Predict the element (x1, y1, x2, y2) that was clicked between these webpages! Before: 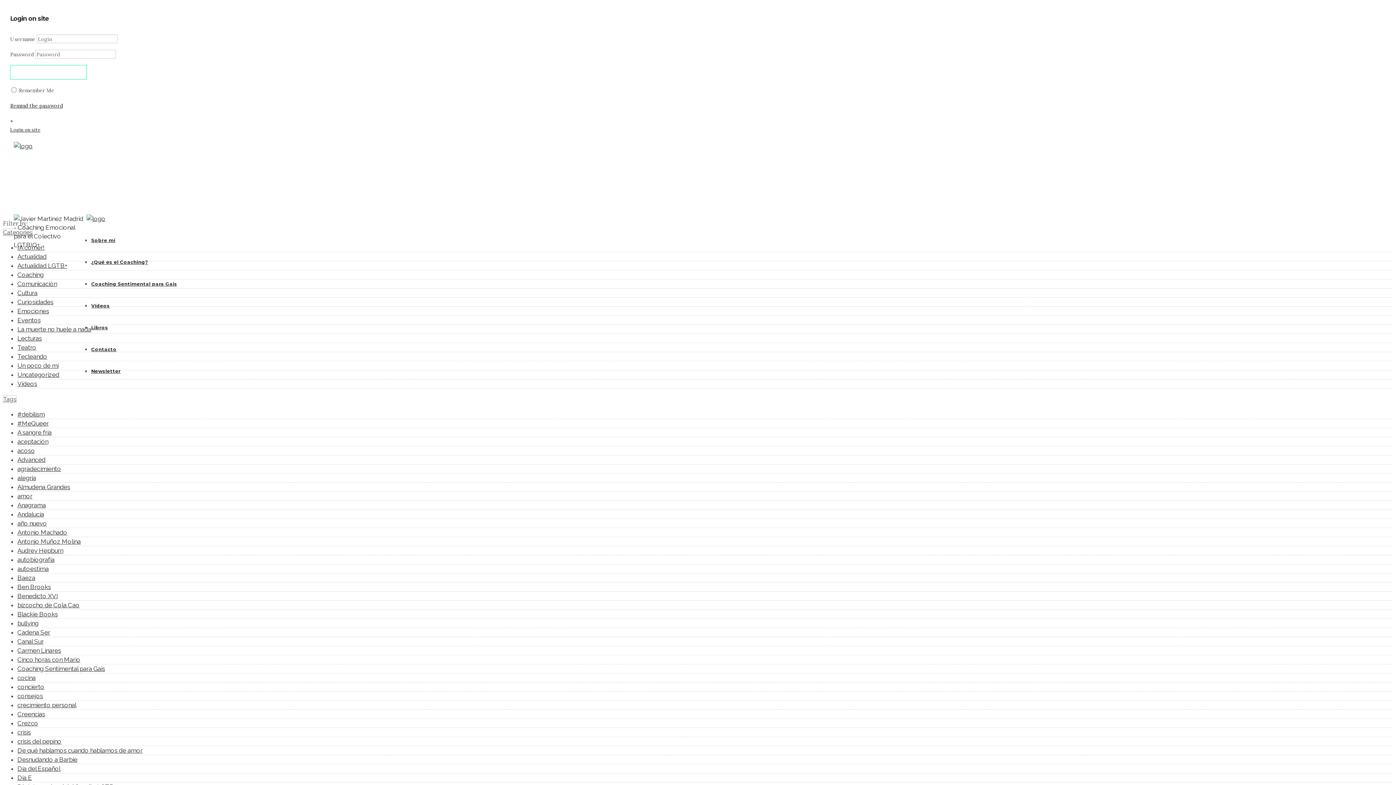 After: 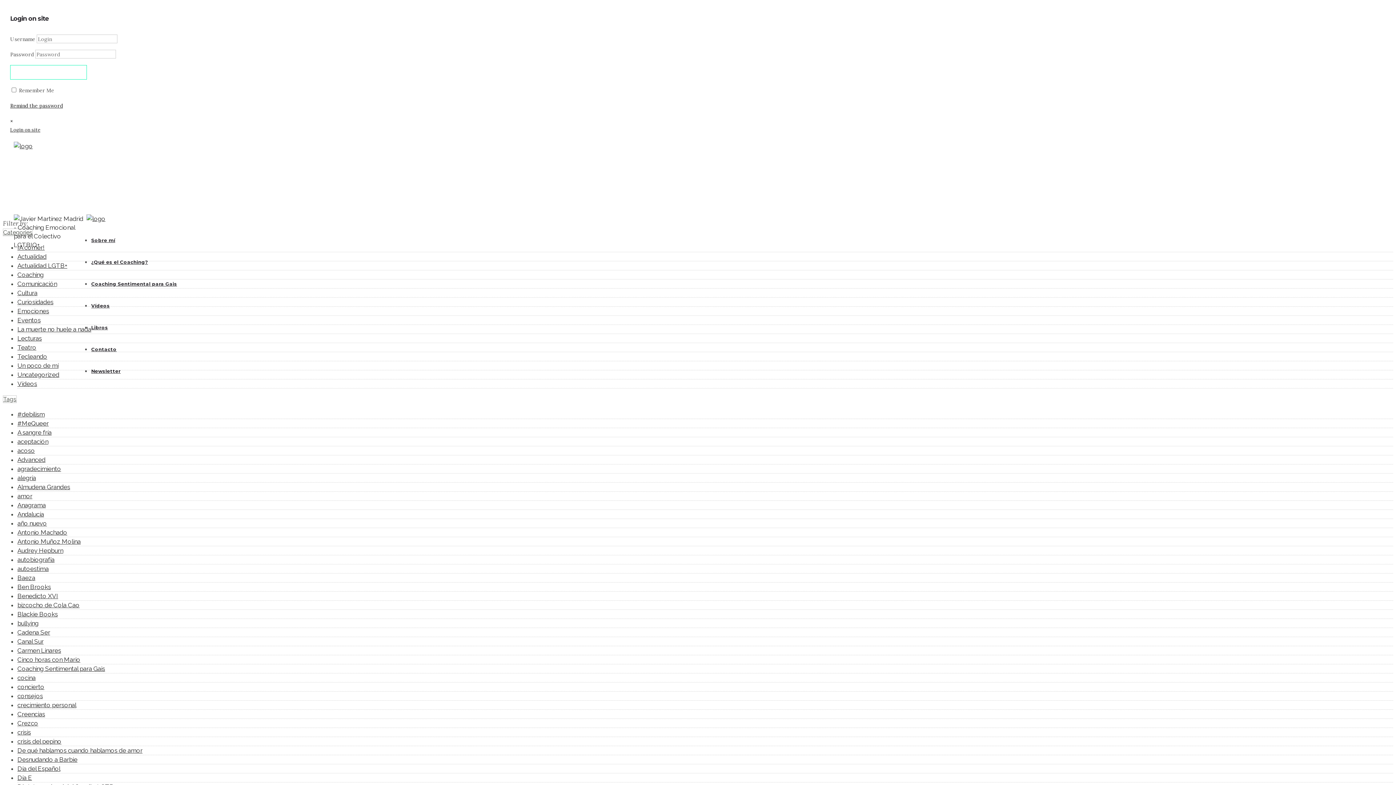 Action: label: Creencias bbox: (17, 710, 45, 718)